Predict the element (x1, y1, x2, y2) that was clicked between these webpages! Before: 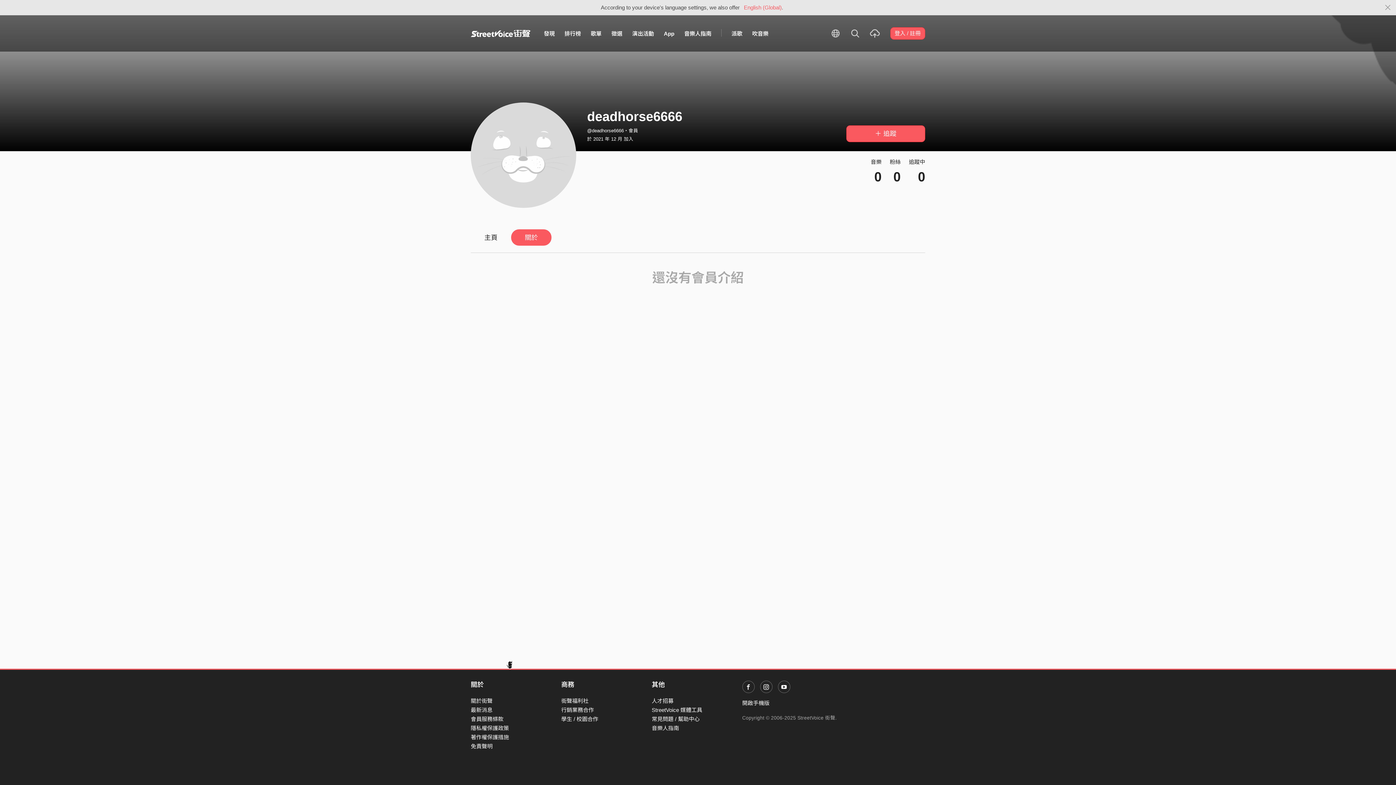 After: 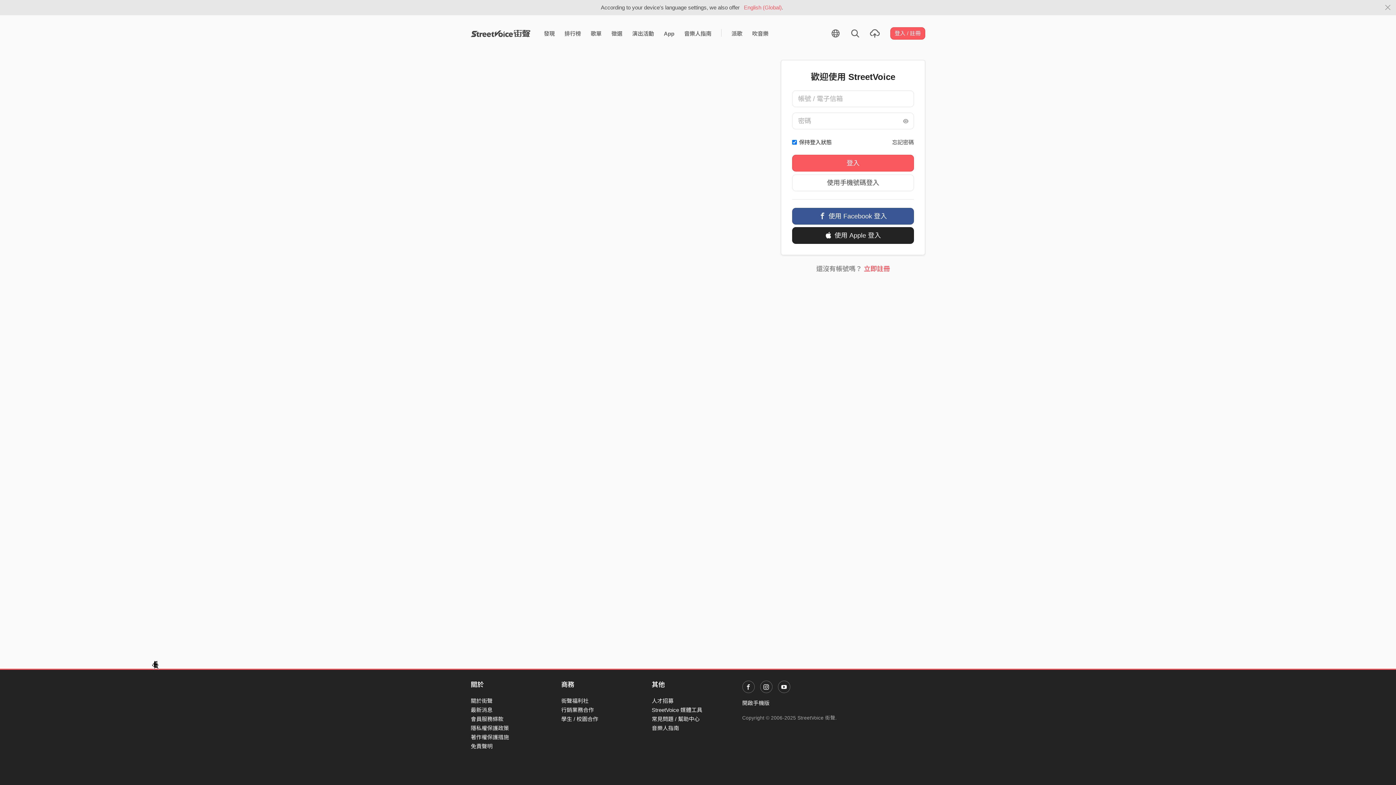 Action: label: ＋ 追蹤 bbox: (846, 125, 925, 142)